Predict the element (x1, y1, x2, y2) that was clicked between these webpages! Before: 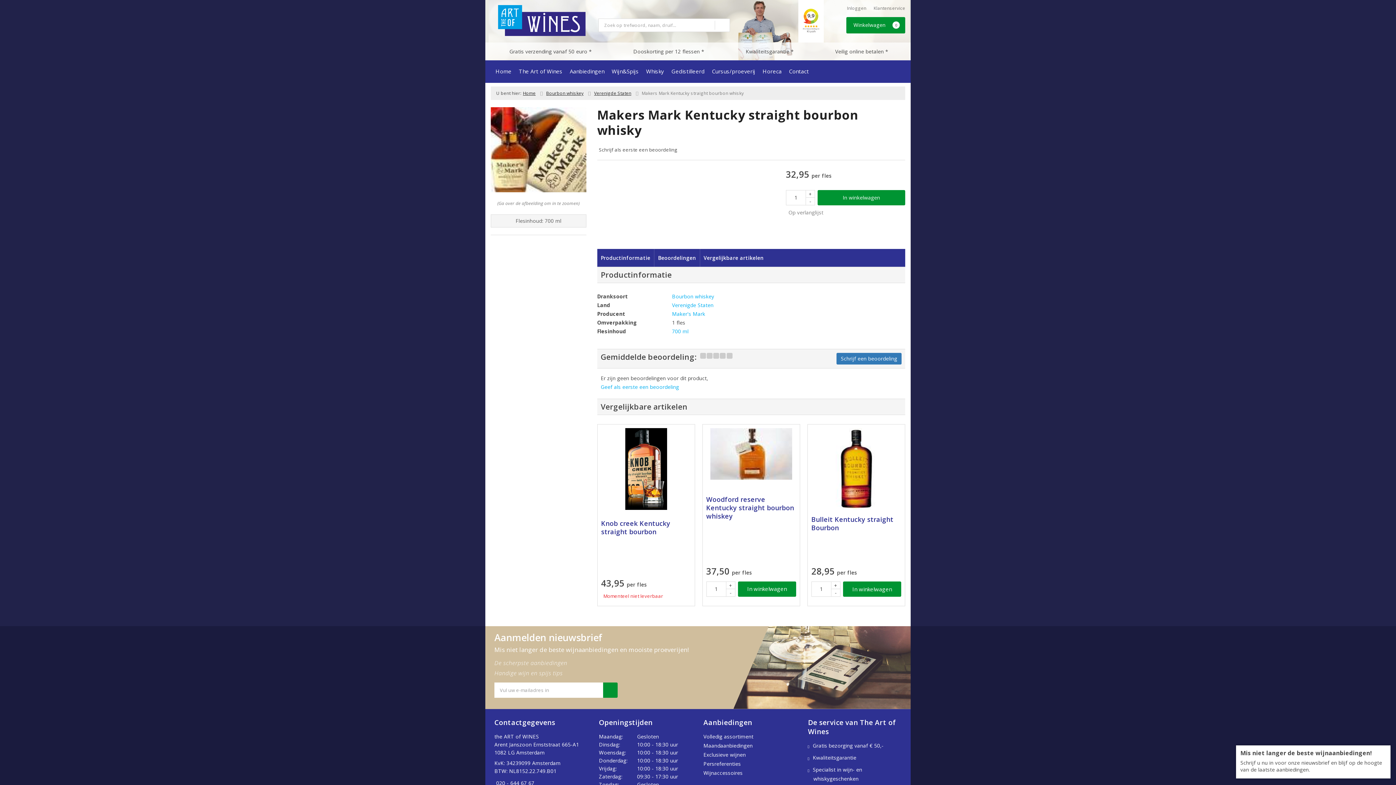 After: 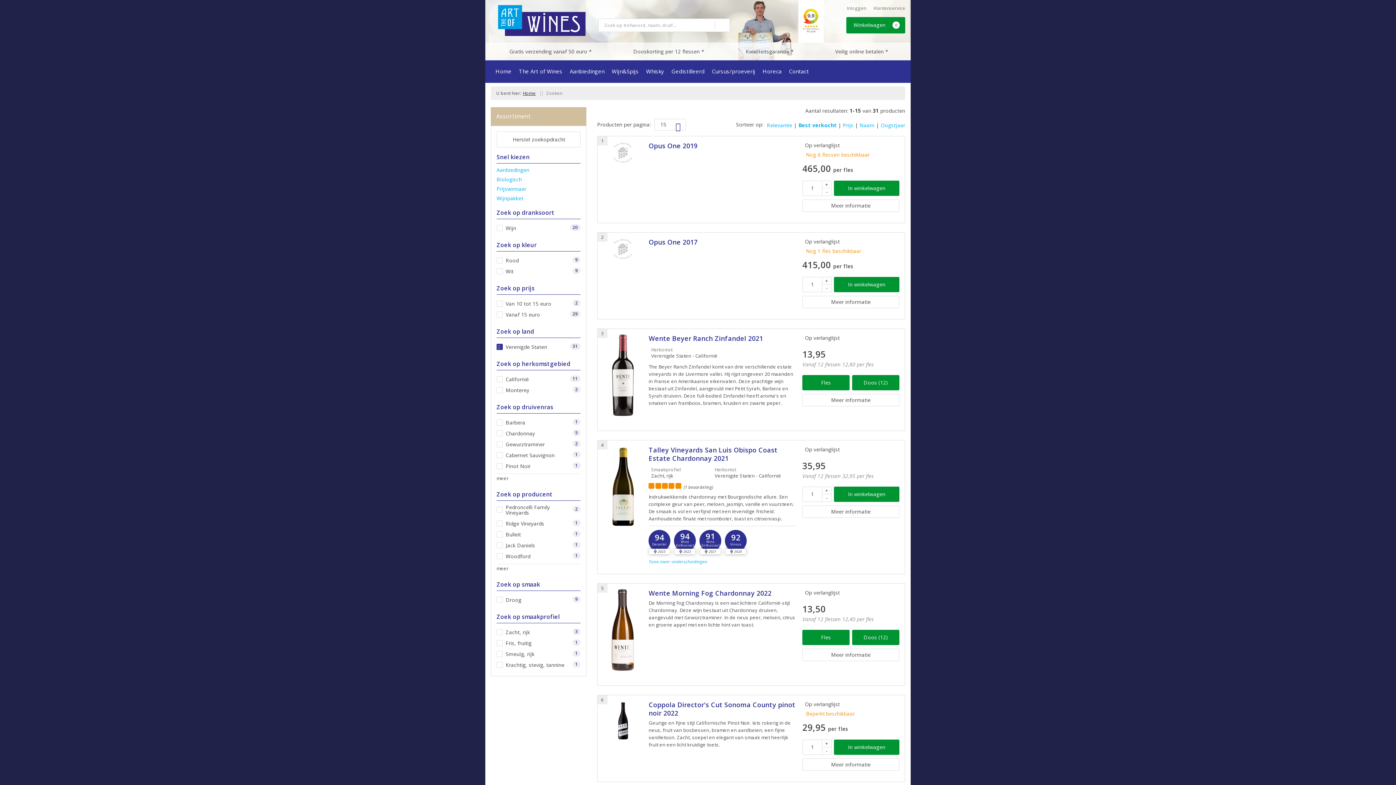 Action: label: Verenigde Staten bbox: (672, 301, 713, 308)